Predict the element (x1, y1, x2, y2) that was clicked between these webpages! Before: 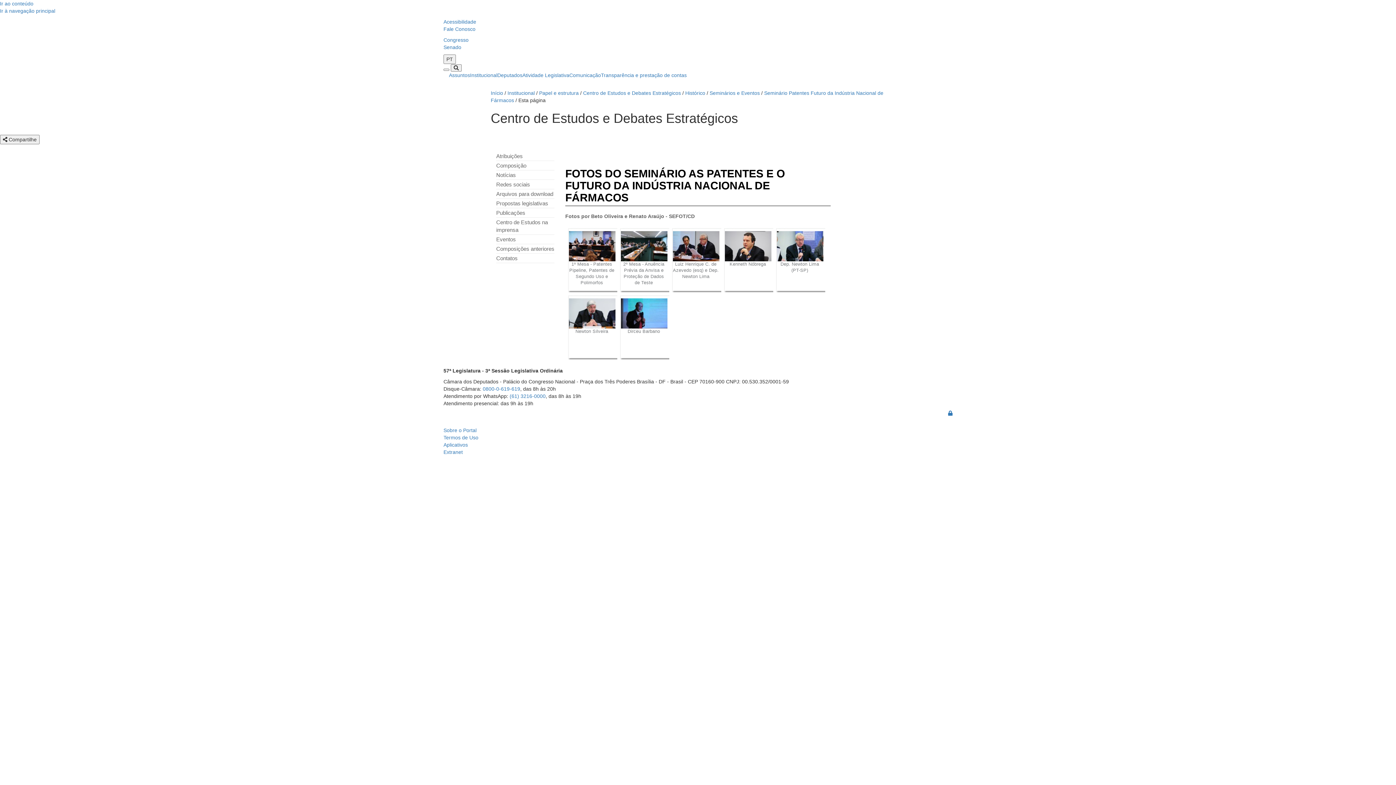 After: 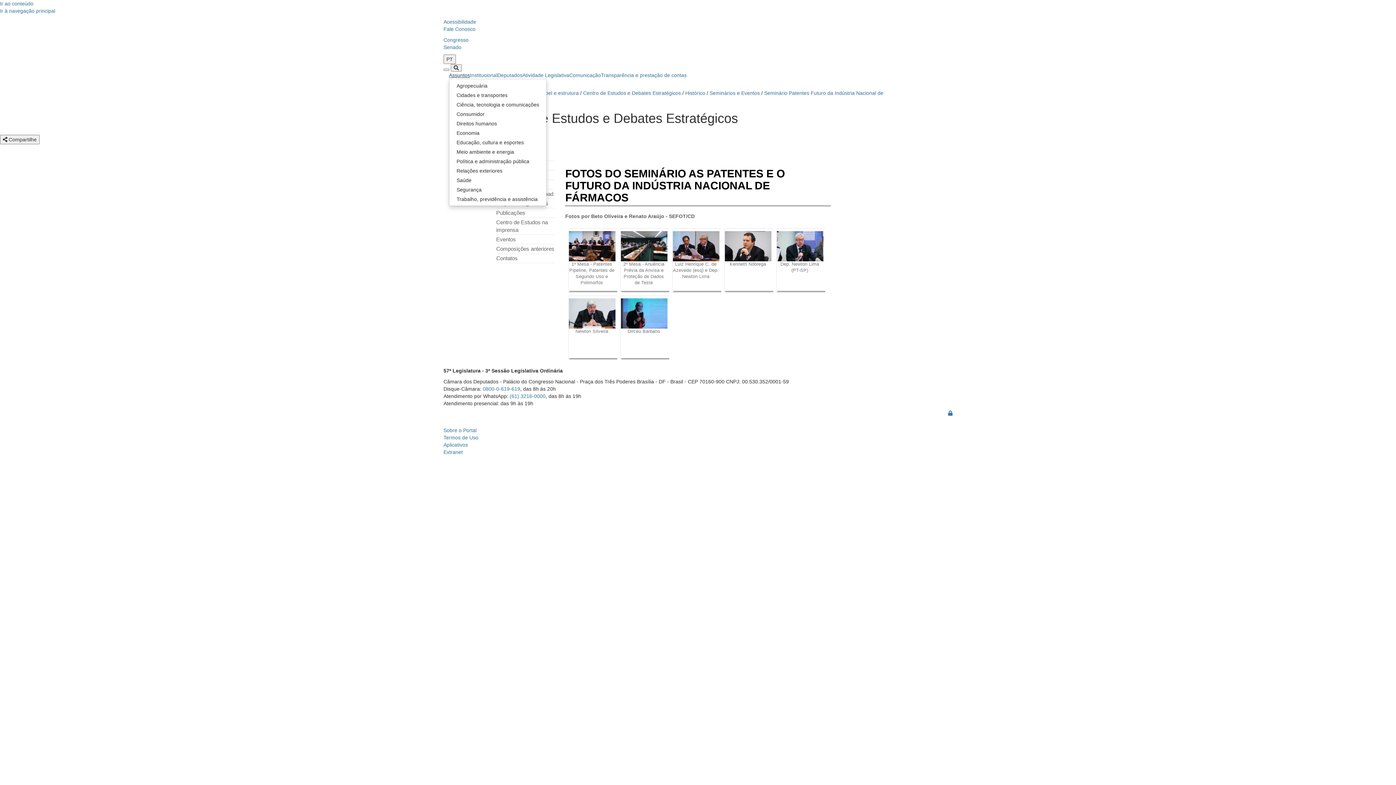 Action: bbox: (449, 66, 470, 83) label: Assuntos